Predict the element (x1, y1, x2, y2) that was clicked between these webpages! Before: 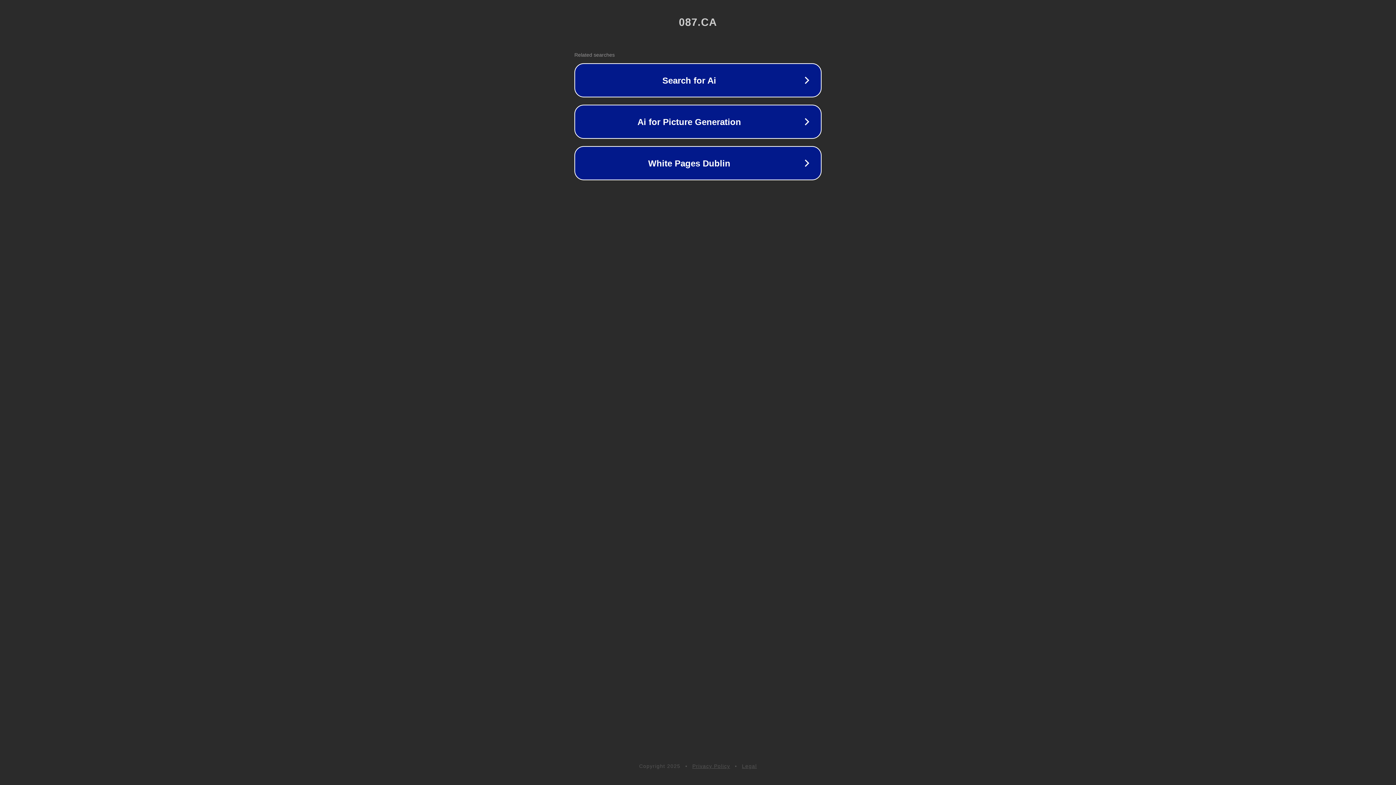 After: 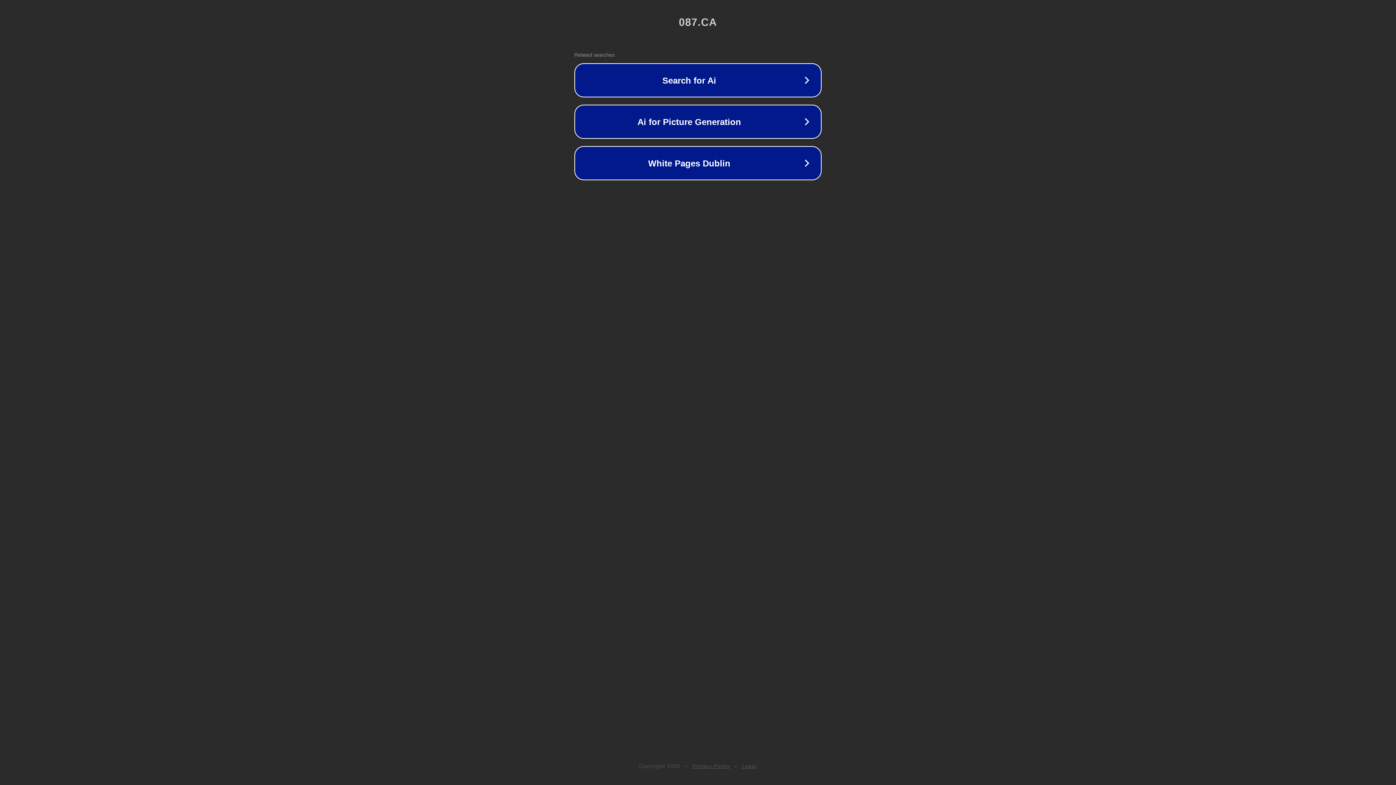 Action: label: Privacy Policy bbox: (692, 763, 730, 769)